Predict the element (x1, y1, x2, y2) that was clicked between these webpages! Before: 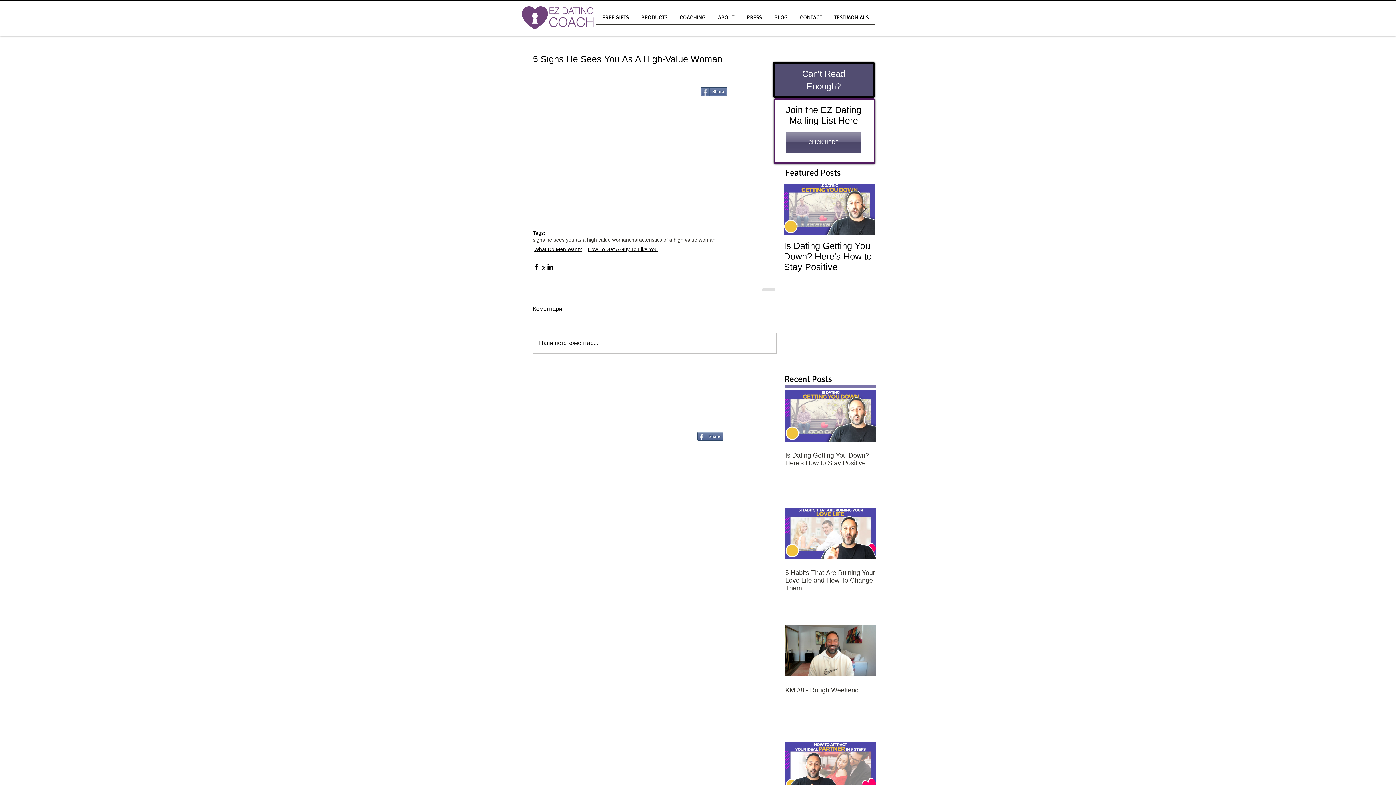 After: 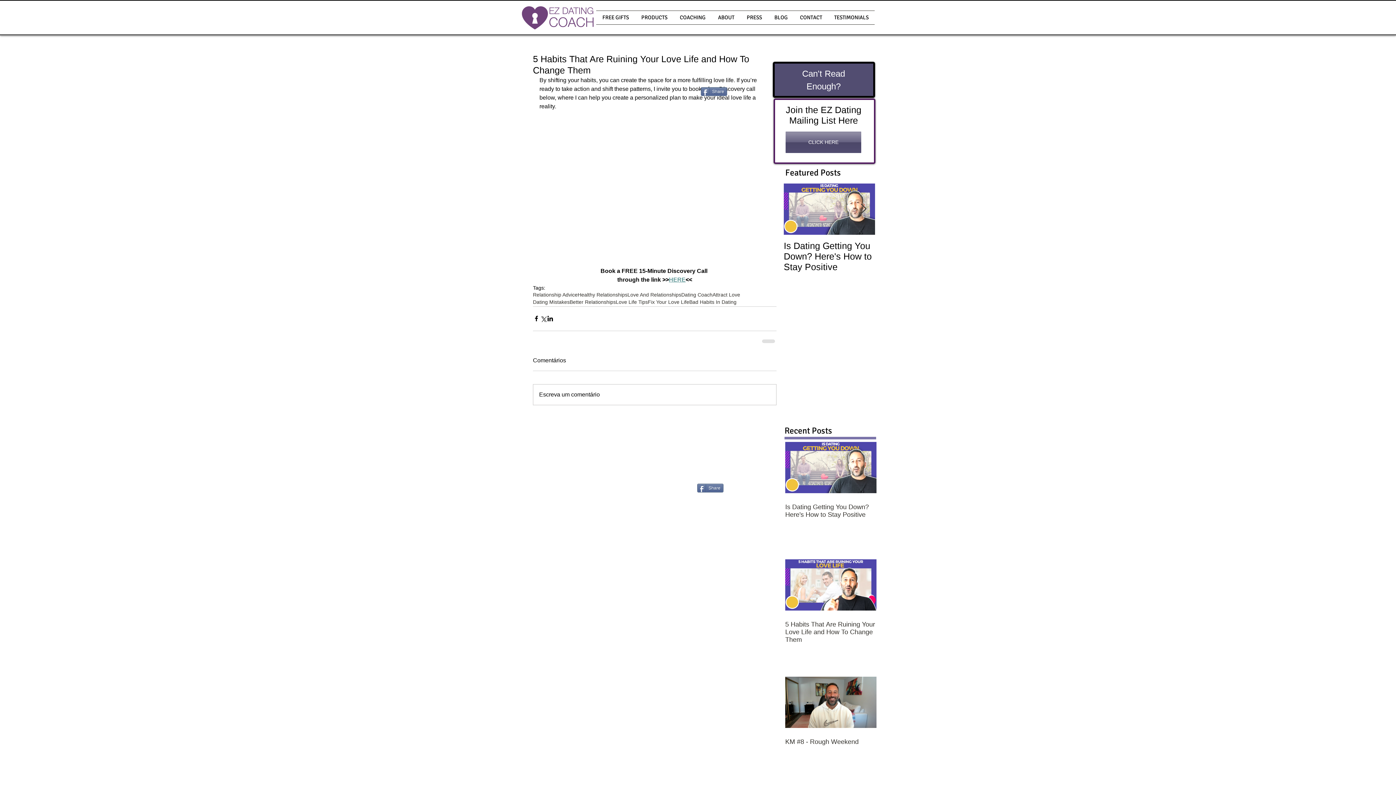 Action: label: 5 Habits That Are Ruining Your Love Life and How To Change Them bbox: (785, 569, 876, 592)